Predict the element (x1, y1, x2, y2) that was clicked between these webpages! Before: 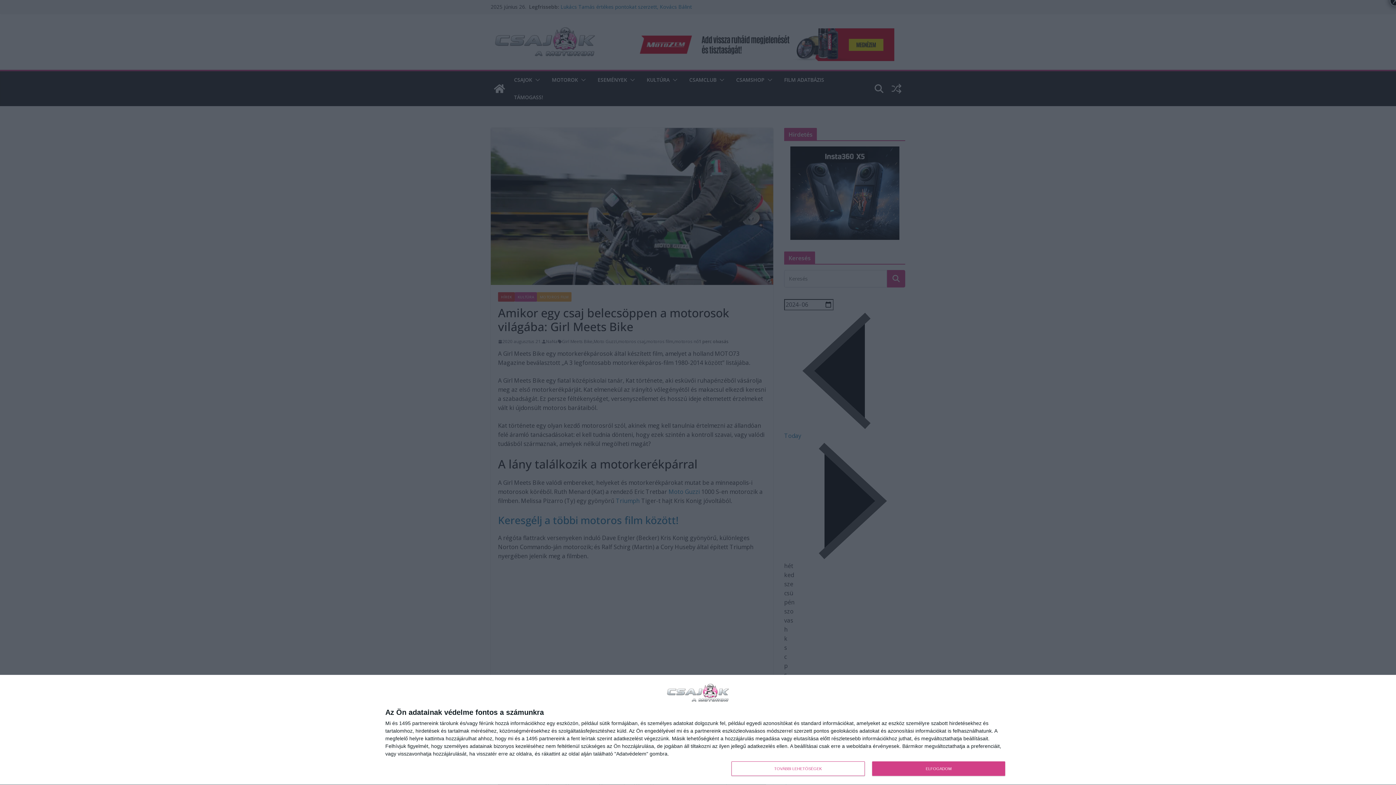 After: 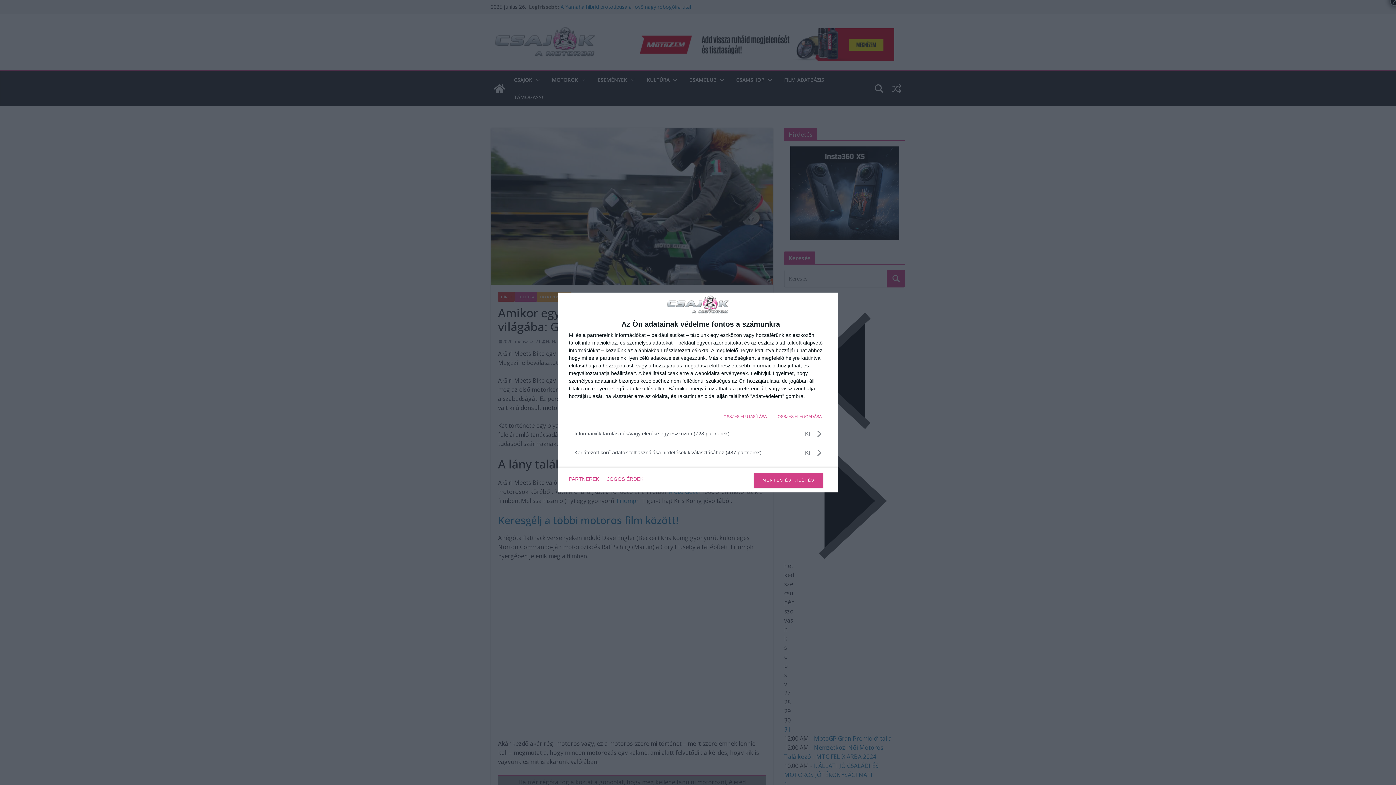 Action: bbox: (731, 761, 864, 776) label: TOVÁBBI LEHETŐSÉGEK